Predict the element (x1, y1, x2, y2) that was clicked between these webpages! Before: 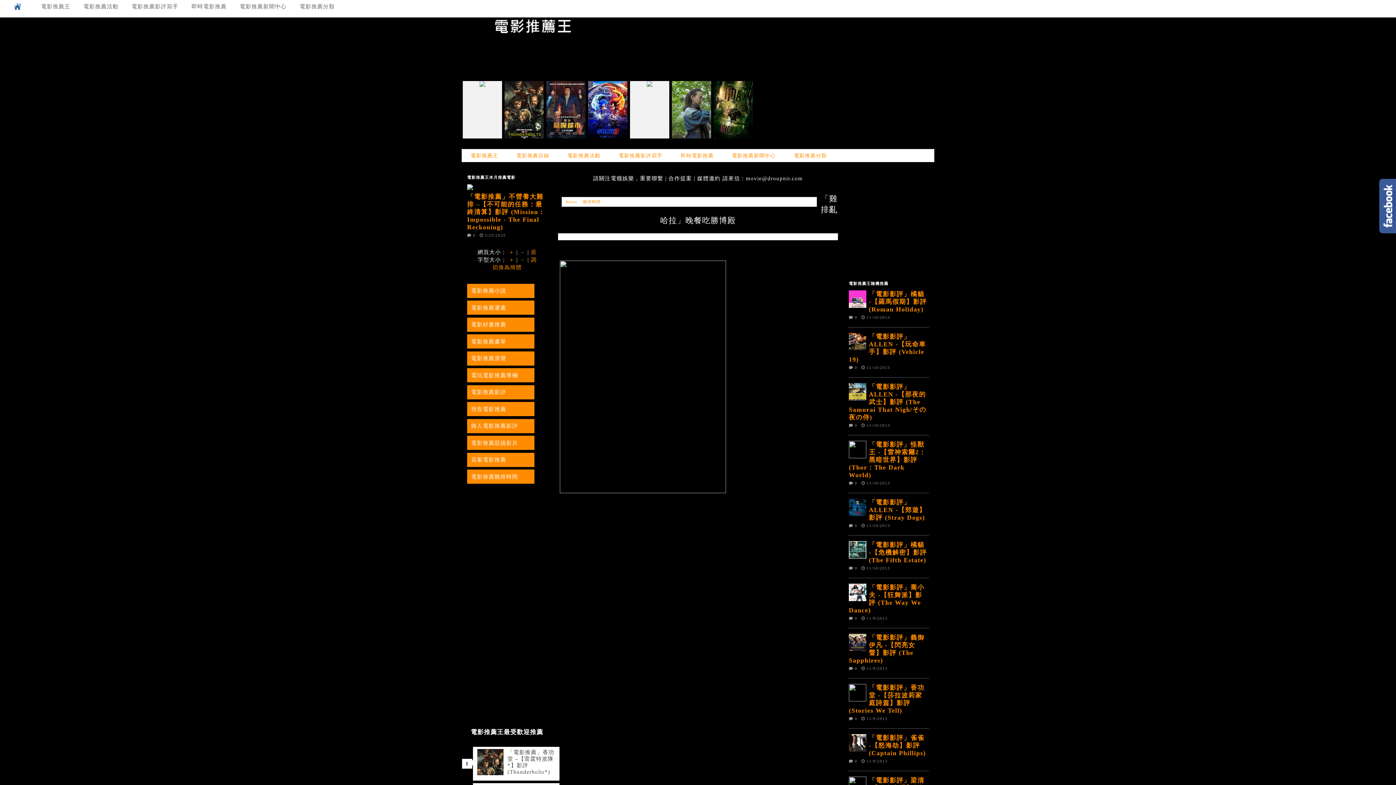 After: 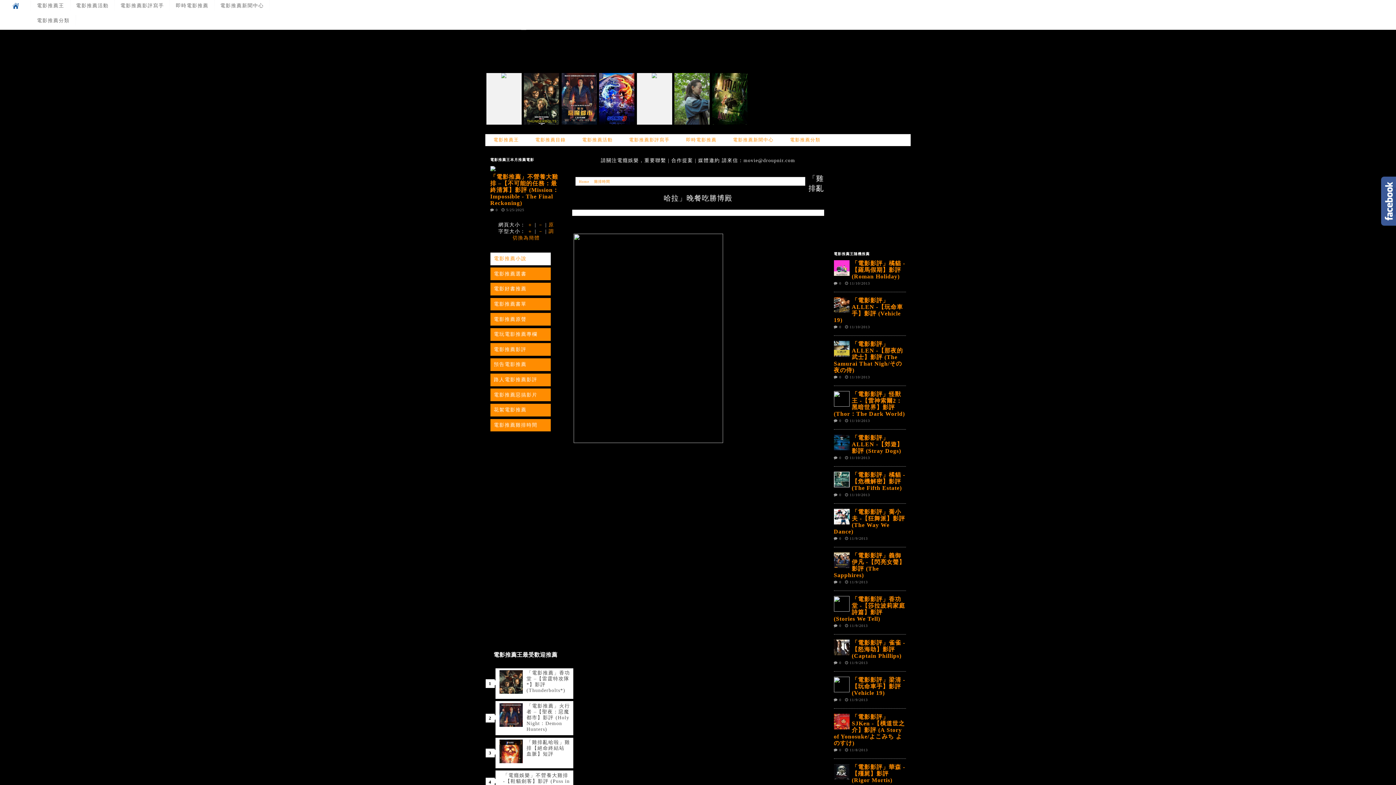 Action: bbox: (519, 249, 525, 255) label: －